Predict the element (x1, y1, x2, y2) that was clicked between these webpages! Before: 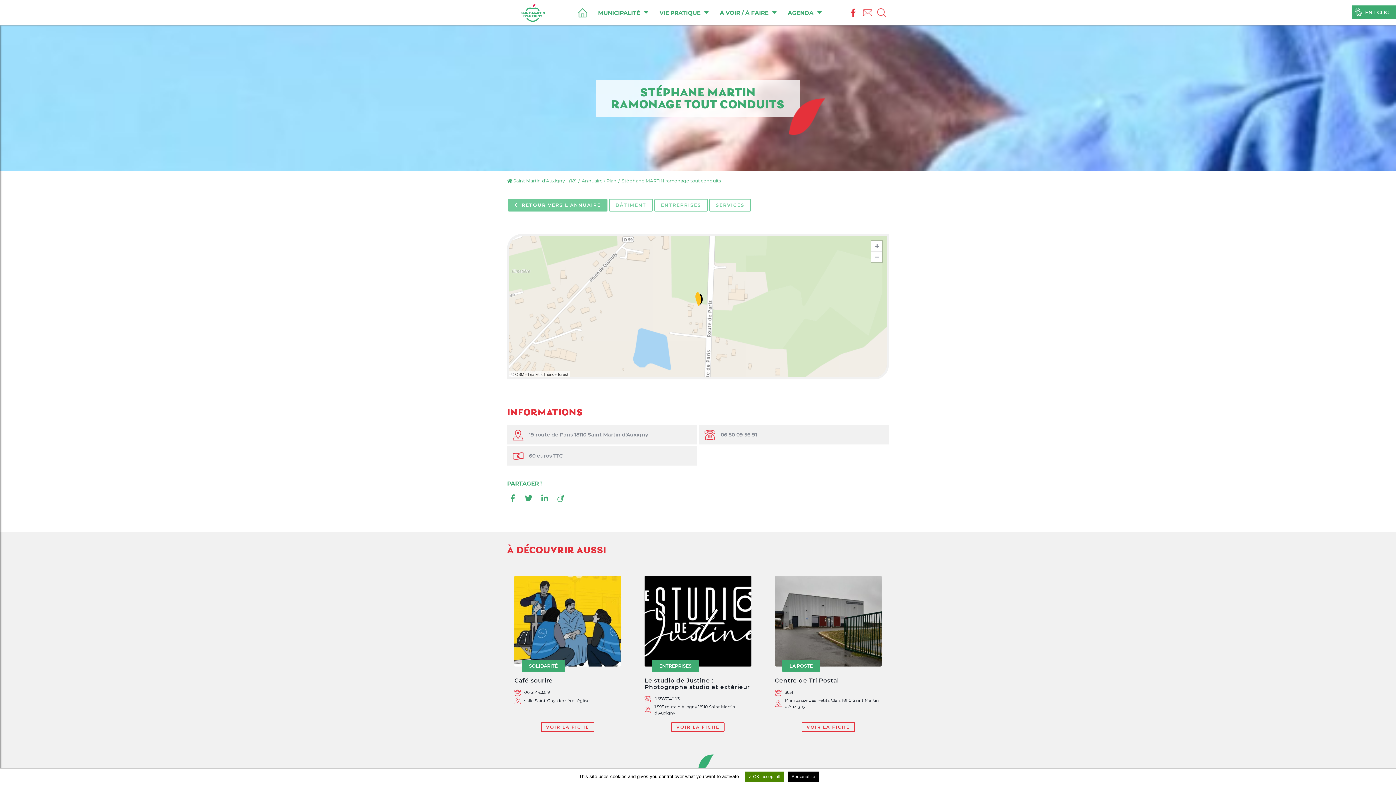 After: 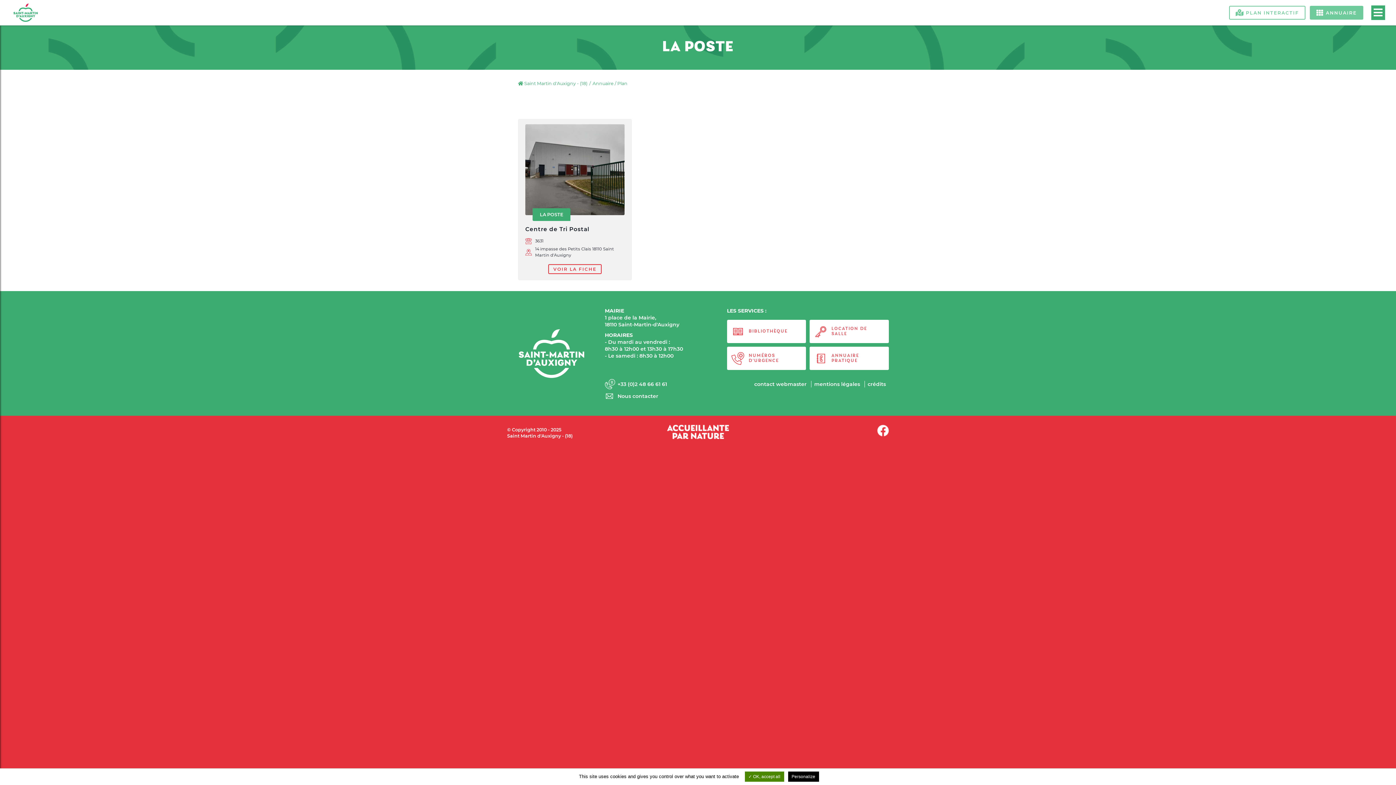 Action: bbox: (782, 660, 820, 672) label: LA POSTE